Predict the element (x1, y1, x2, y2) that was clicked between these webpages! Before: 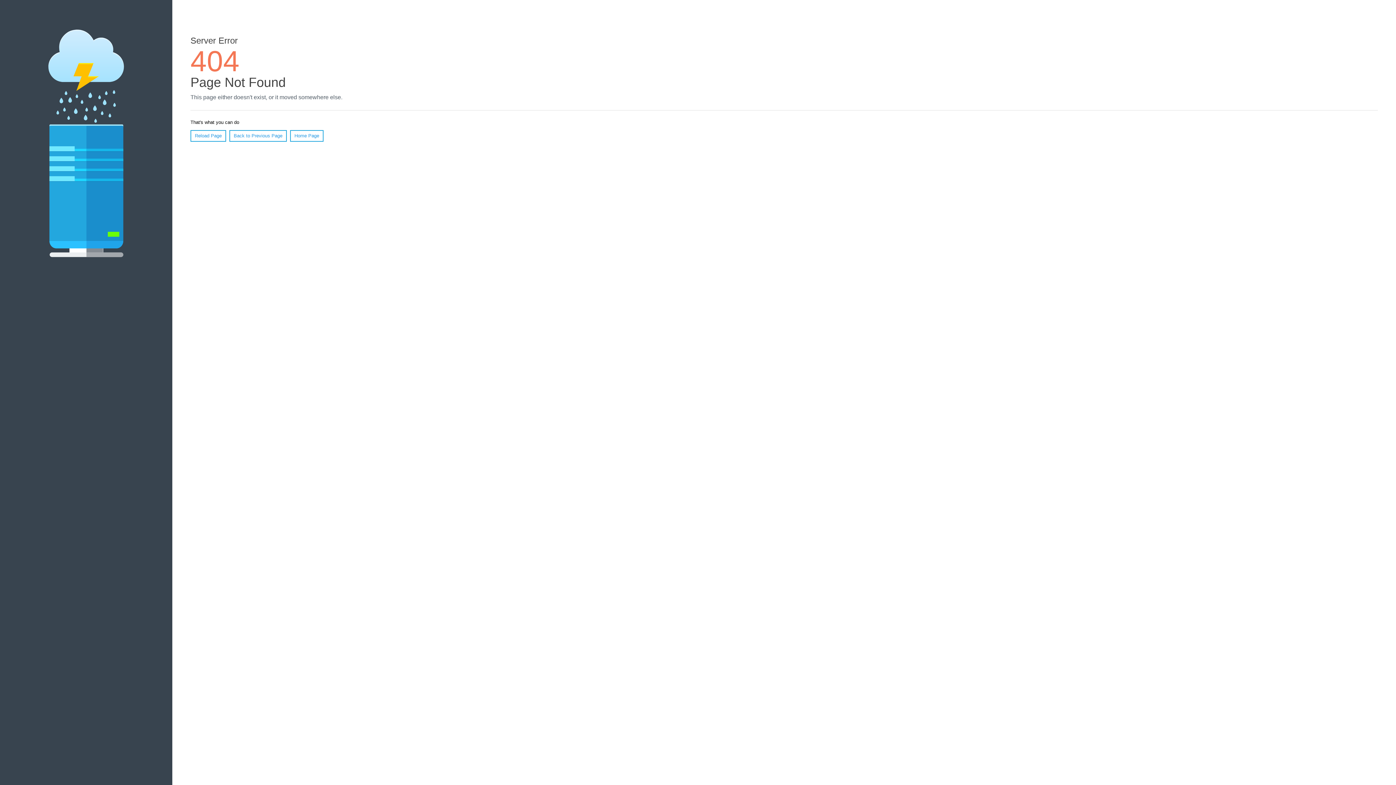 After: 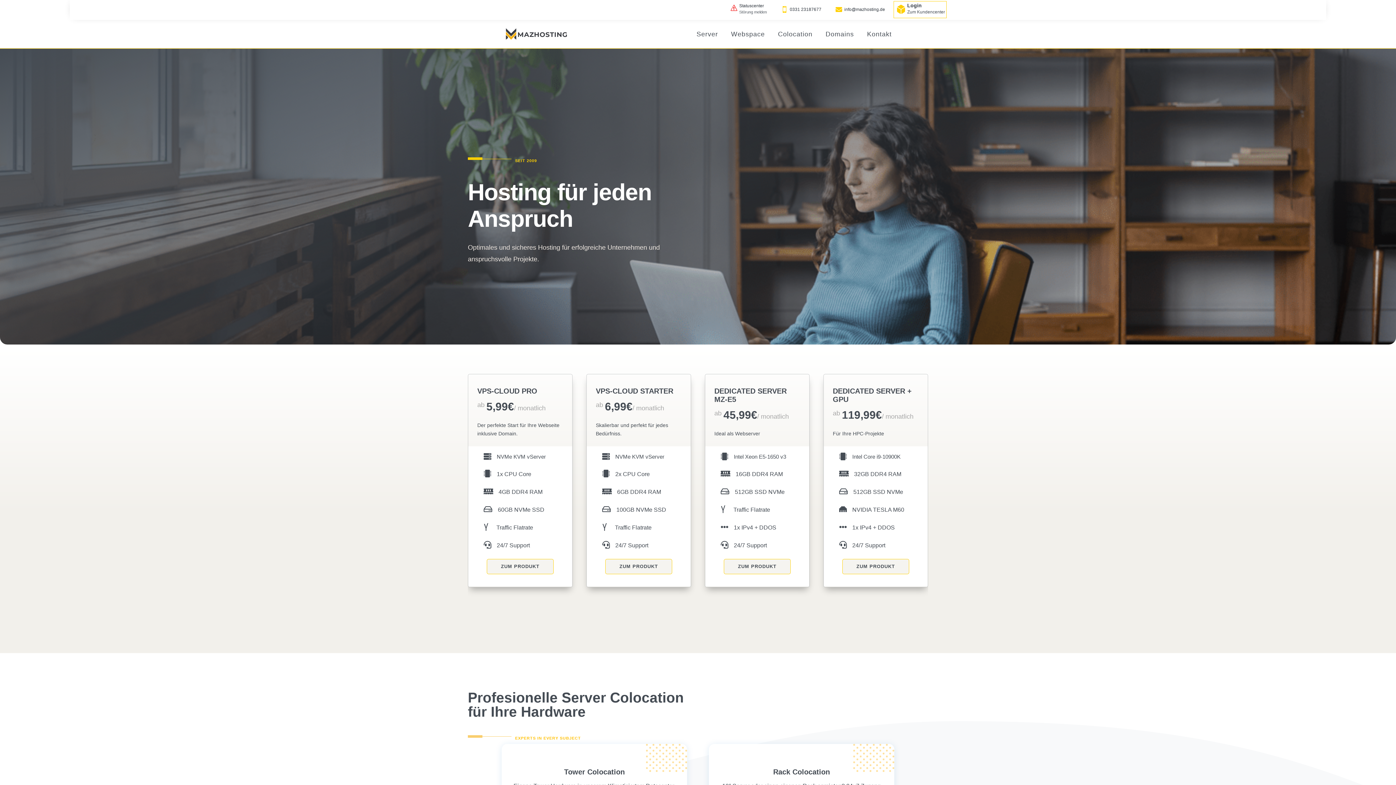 Action: bbox: (290, 130, 323, 141) label: Home Page